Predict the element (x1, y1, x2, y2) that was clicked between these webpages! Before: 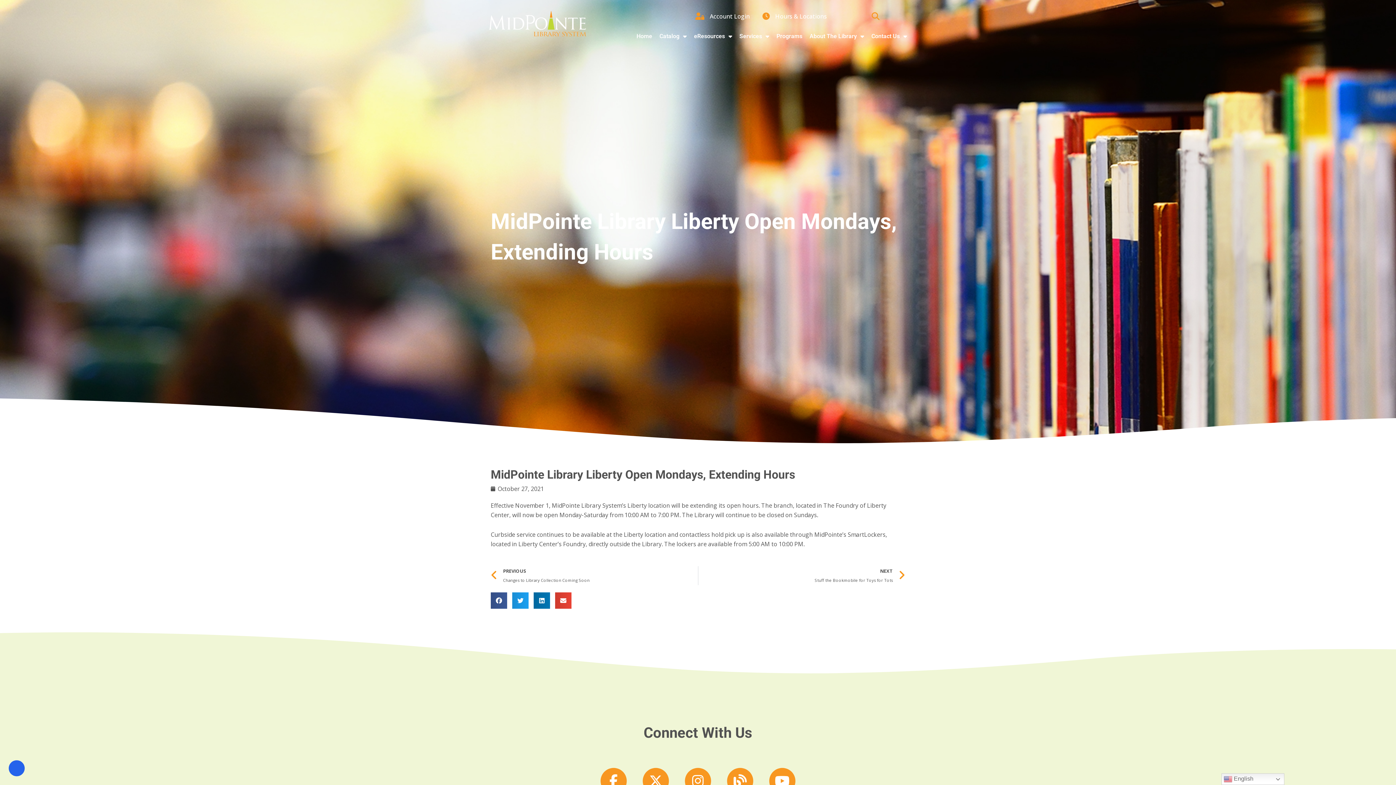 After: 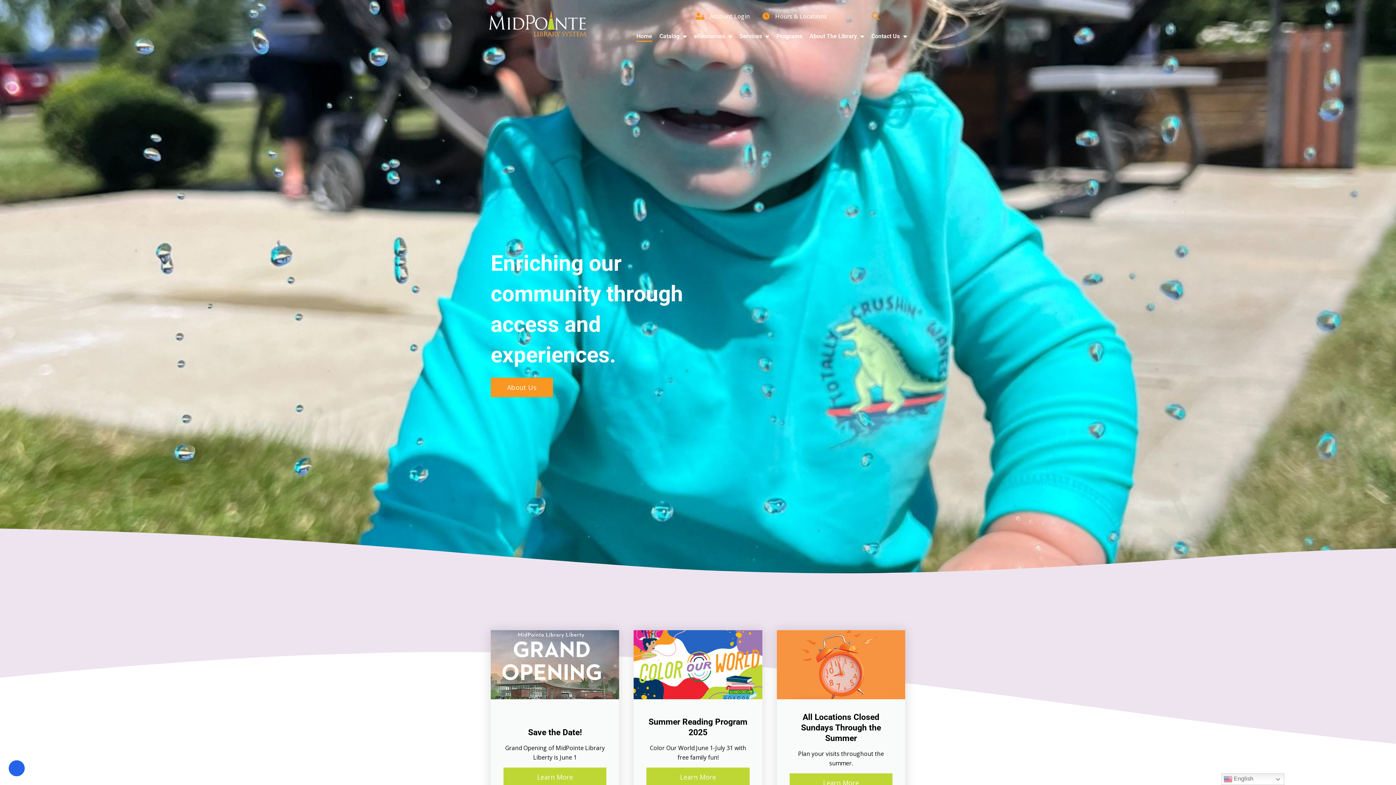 Action: label: Home bbox: (636, 30, 652, 41)